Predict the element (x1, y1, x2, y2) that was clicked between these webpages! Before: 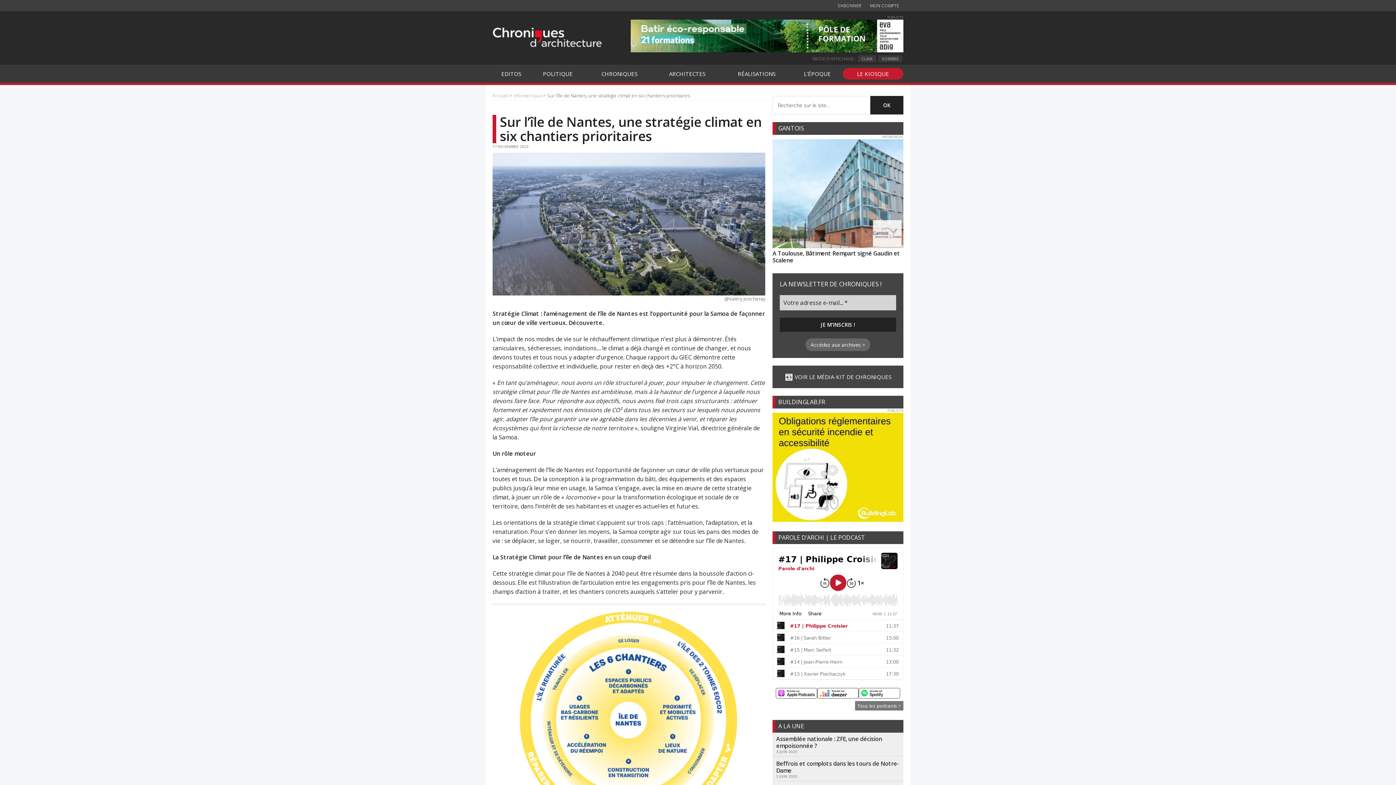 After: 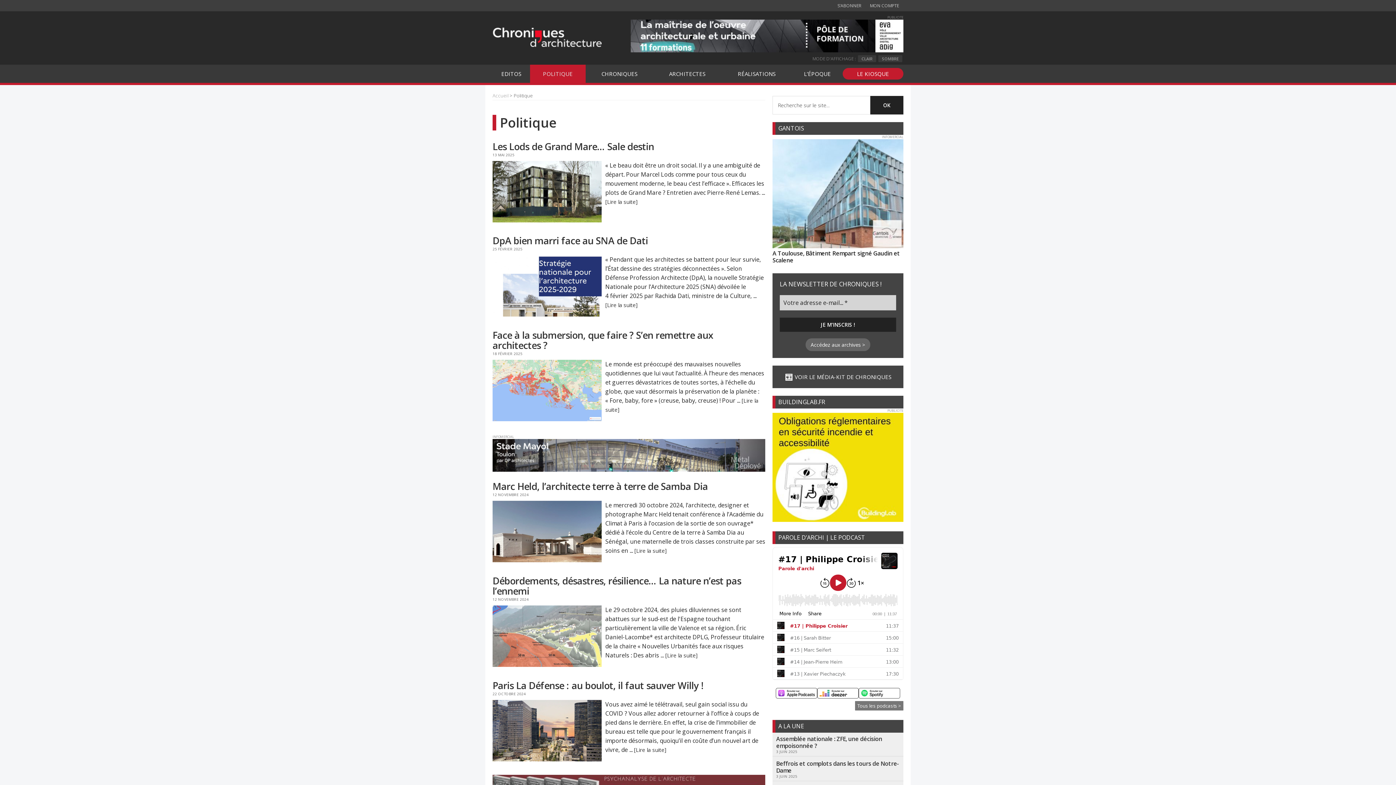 Action: label: POLITIQUE bbox: (530, 64, 585, 82)